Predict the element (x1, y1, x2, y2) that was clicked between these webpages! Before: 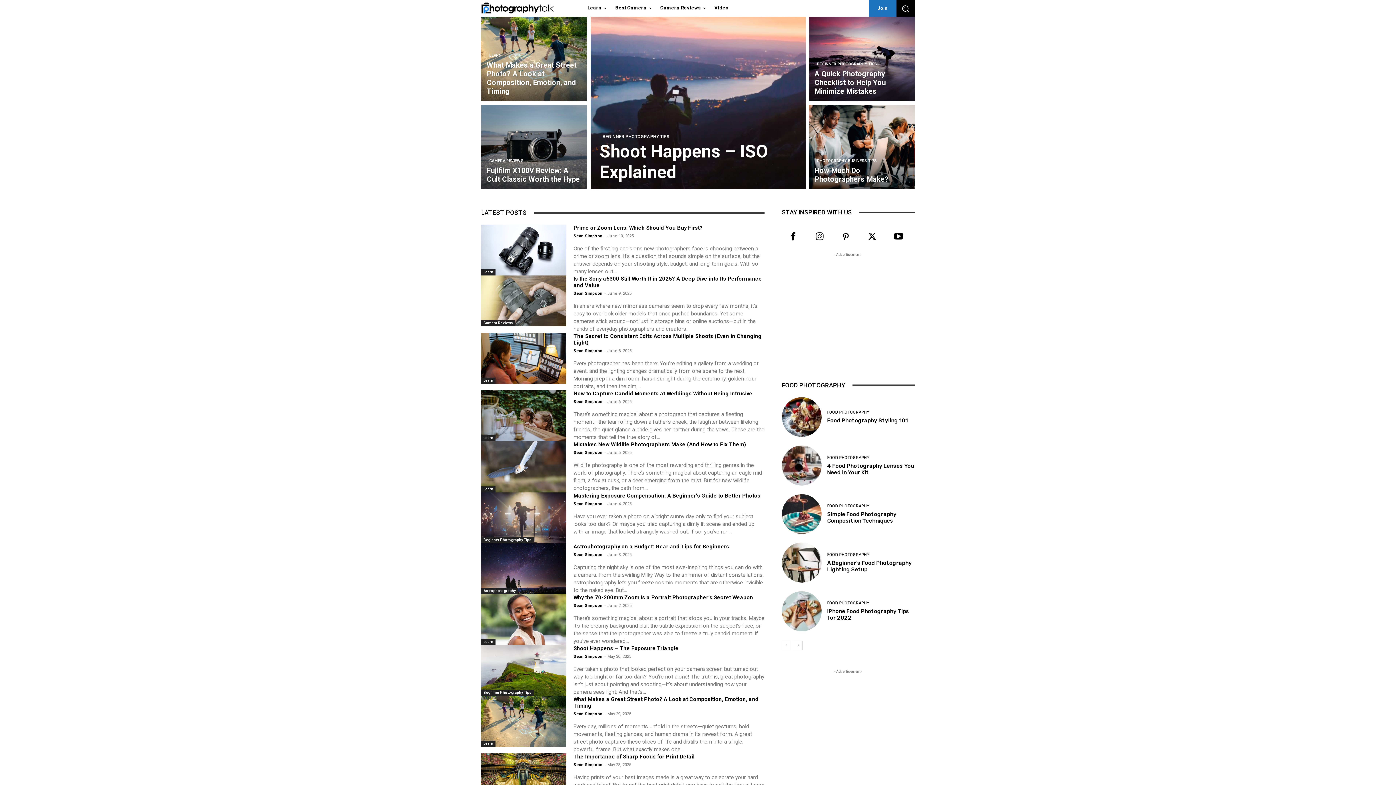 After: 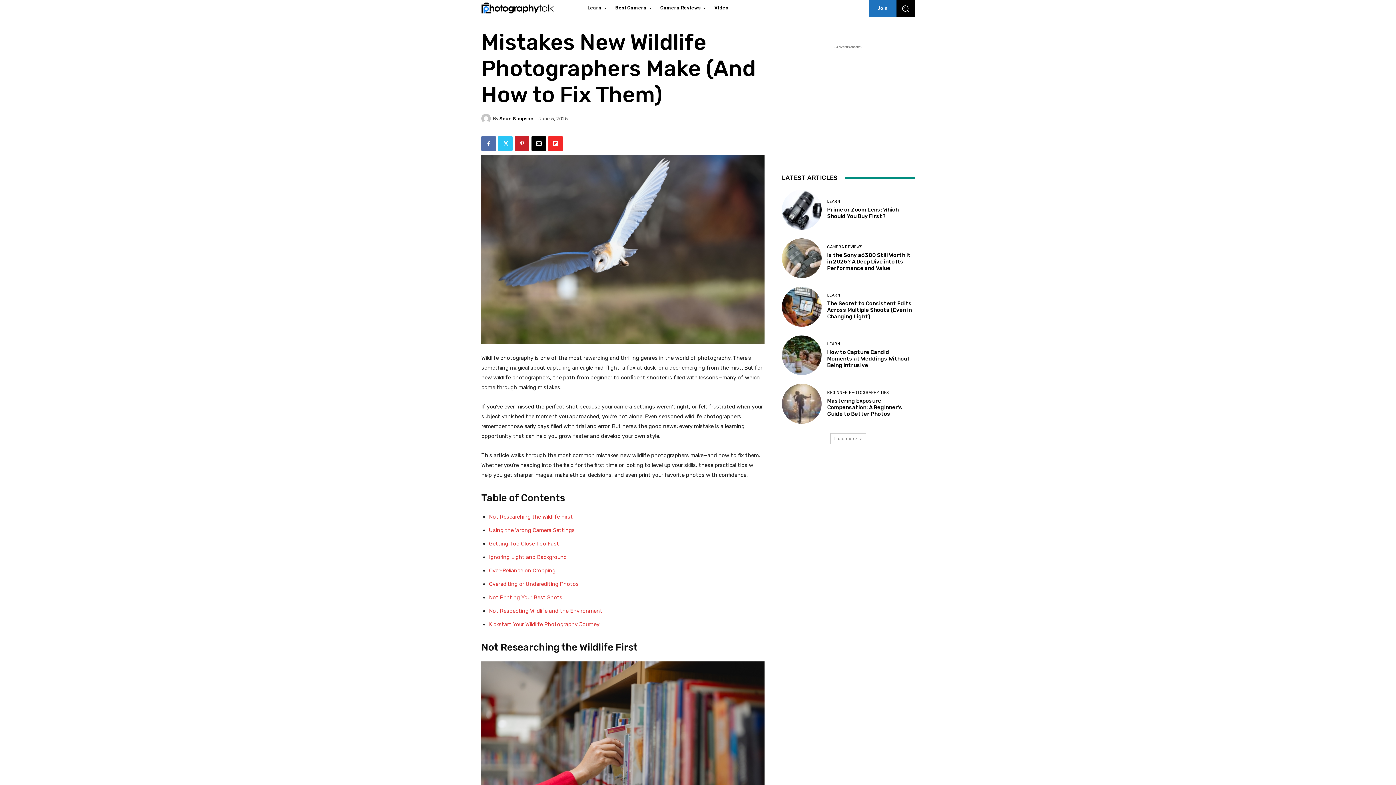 Action: bbox: (573, 441, 746, 448) label: Mistakes New Wildlife Photographers Make (And How to Fix Them)